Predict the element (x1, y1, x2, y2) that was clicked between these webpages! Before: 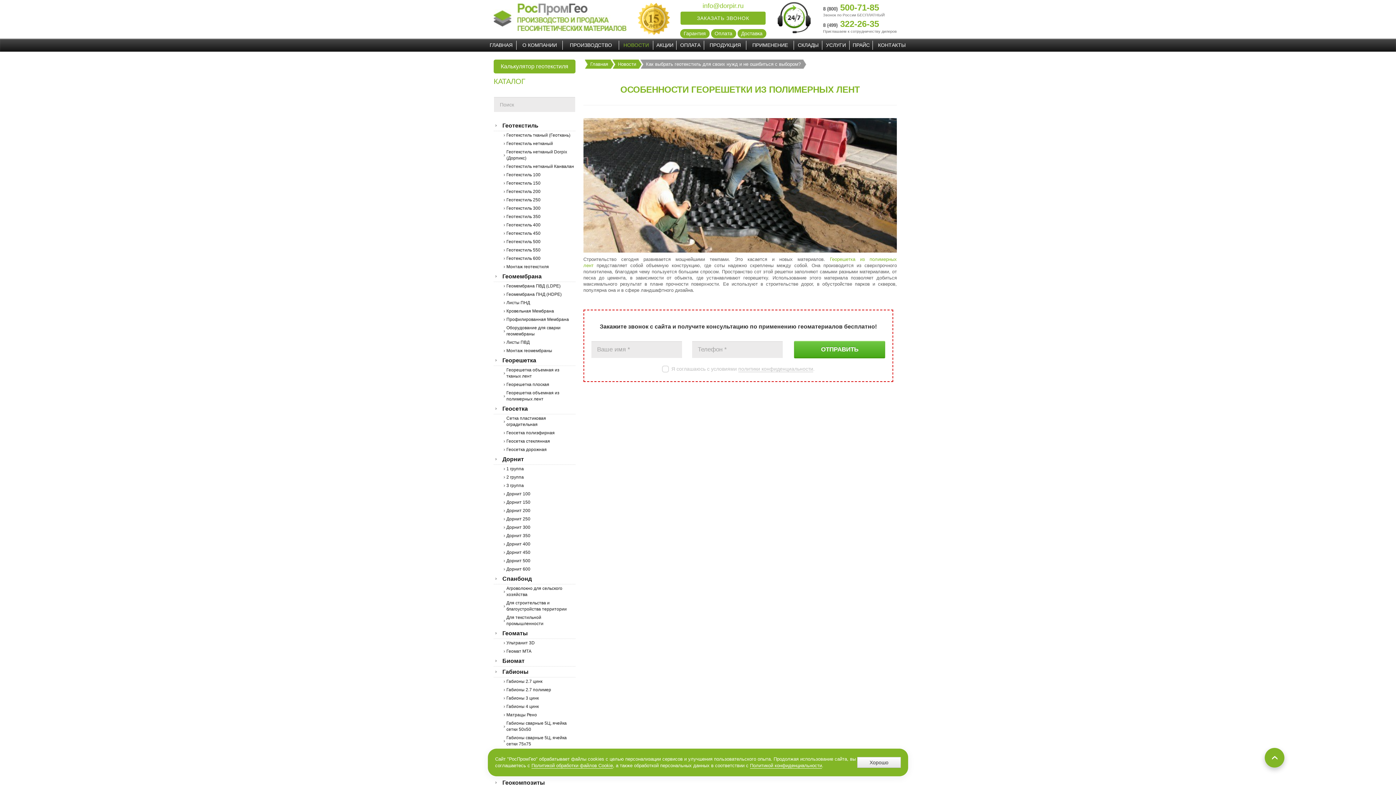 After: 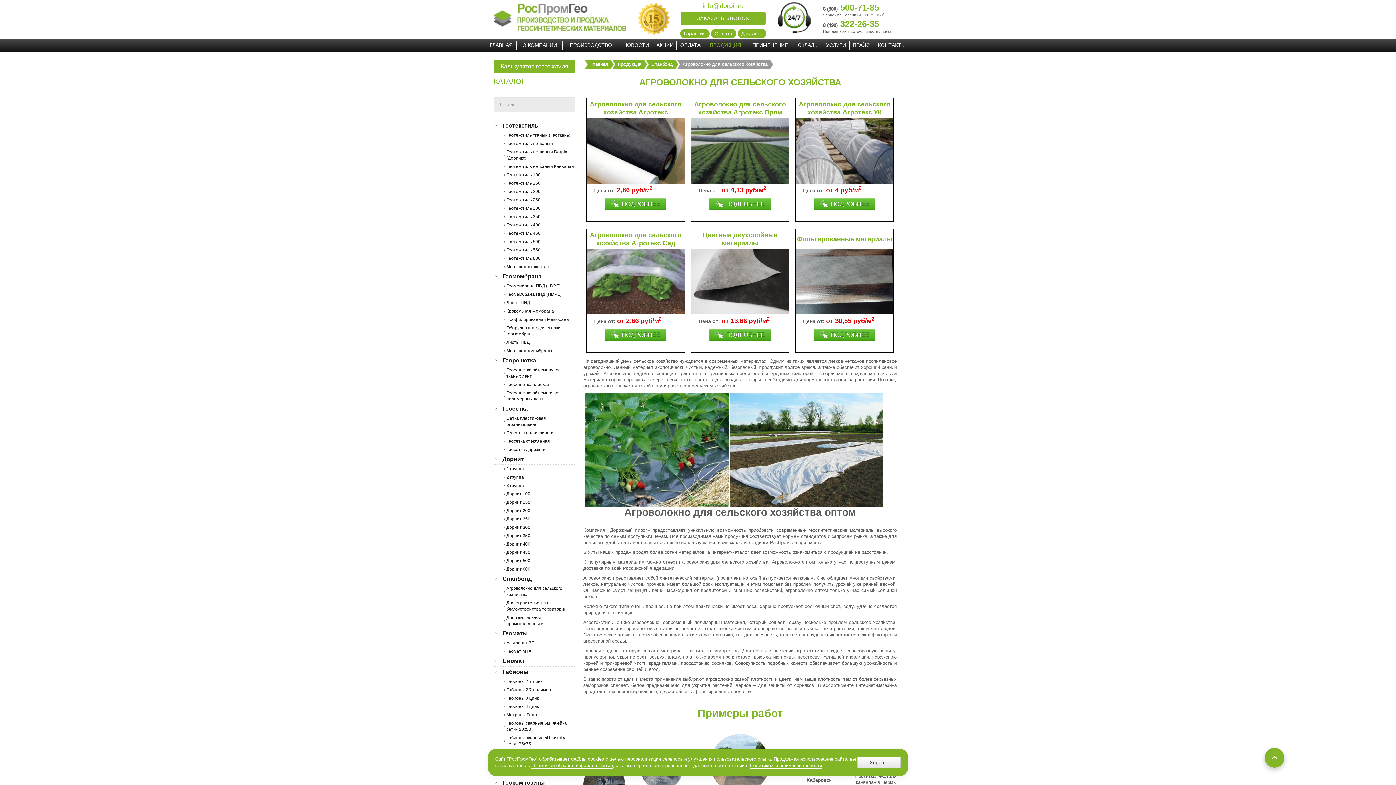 Action: label: Агроволокно для сельского хозяйства bbox: (504, 584, 575, 599)